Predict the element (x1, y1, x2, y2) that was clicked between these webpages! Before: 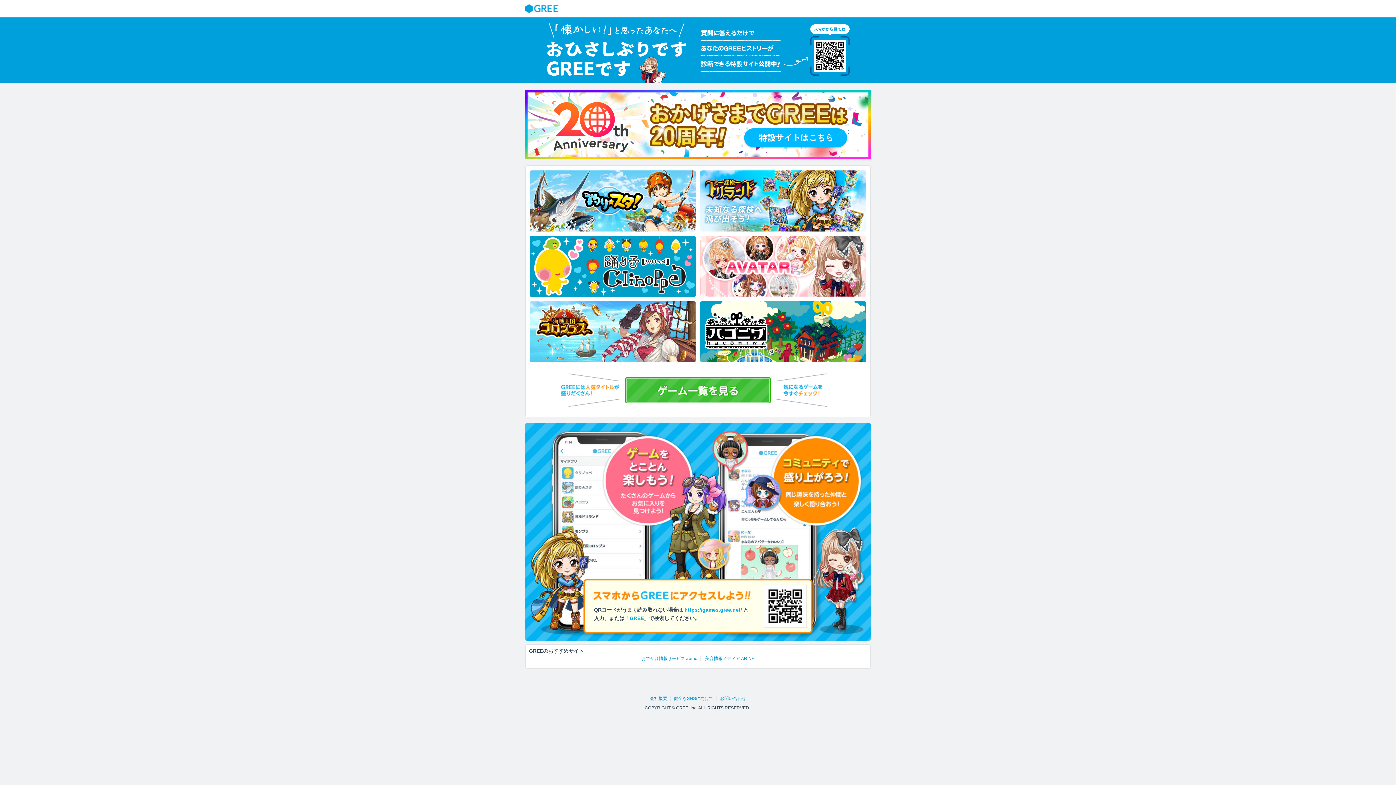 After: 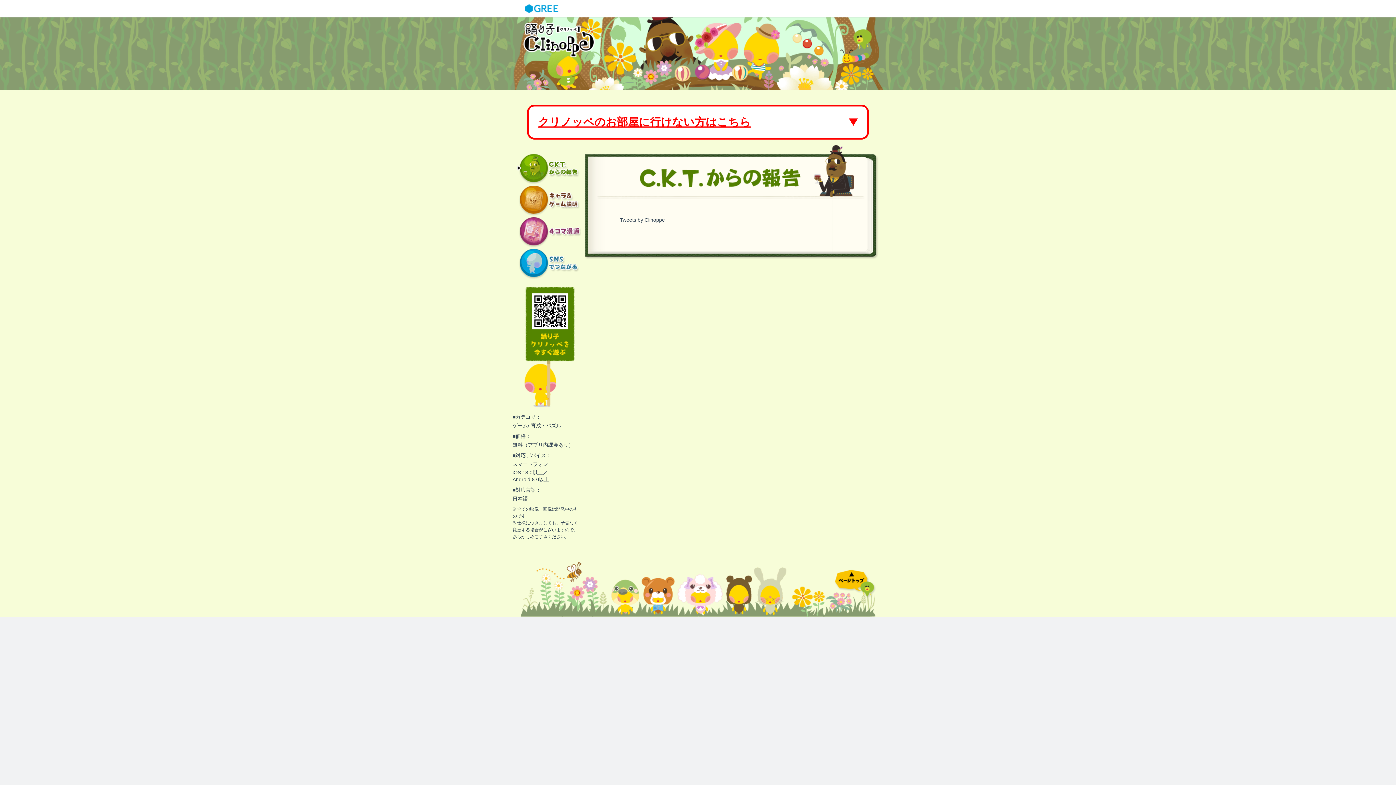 Action: bbox: (529, 235, 696, 297)